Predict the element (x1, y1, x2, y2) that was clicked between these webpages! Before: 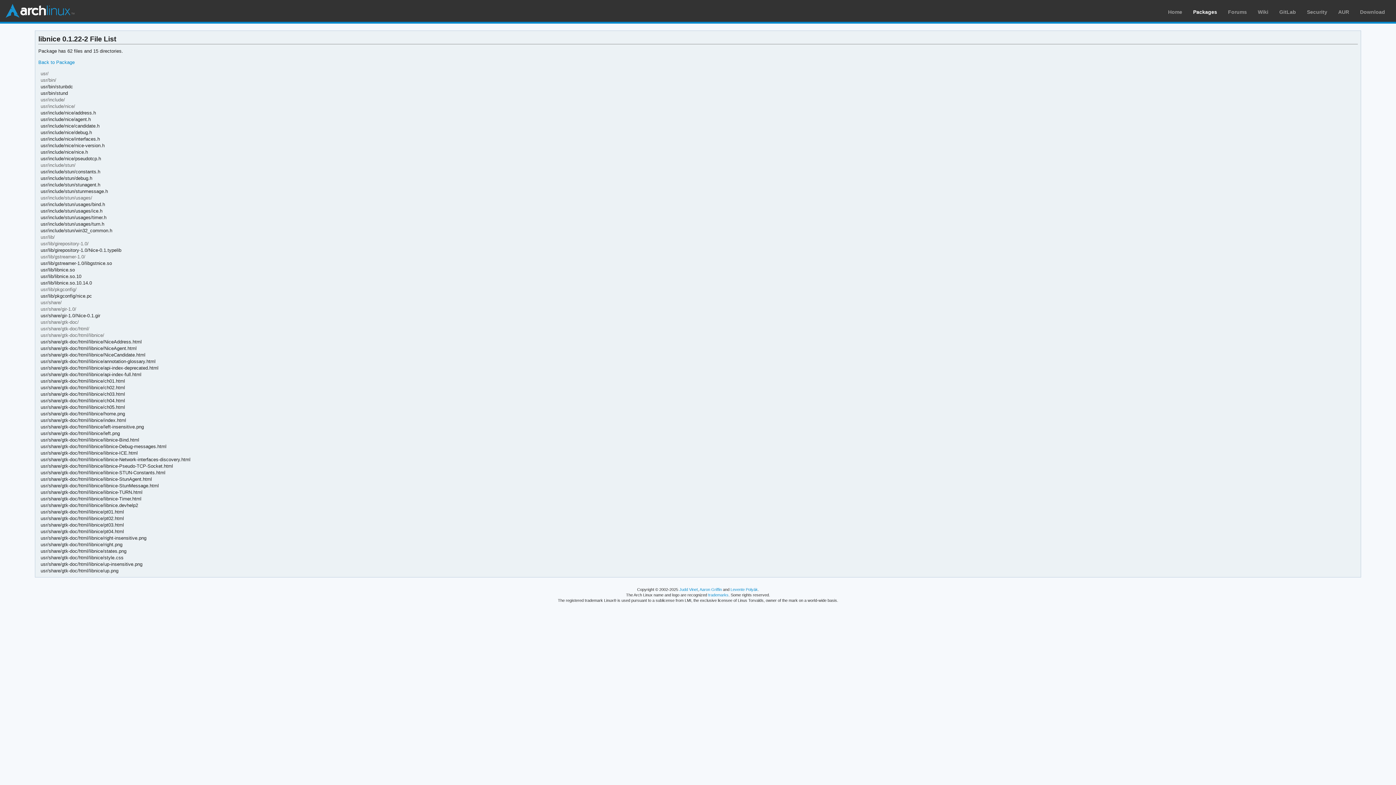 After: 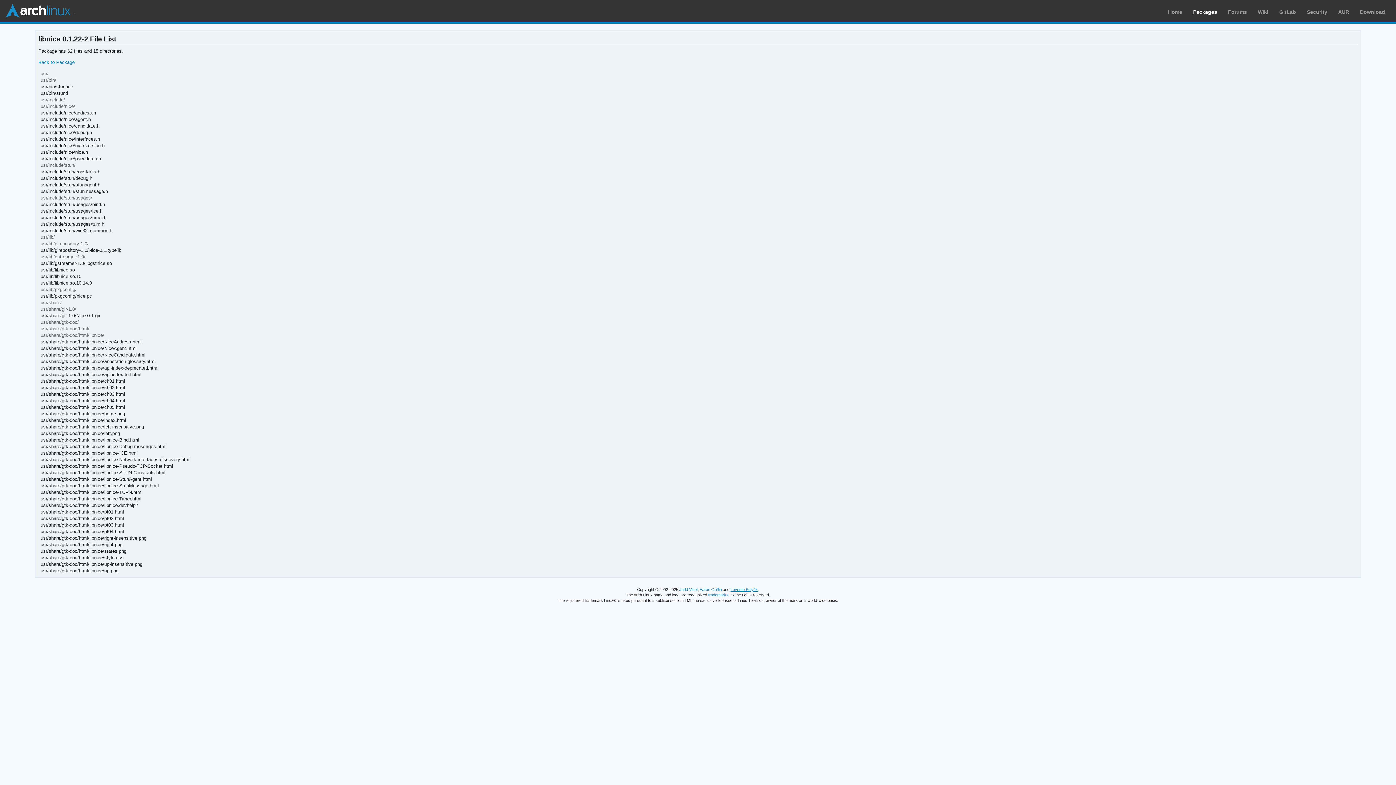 Action: bbox: (730, 587, 758, 592) label: Levente Polyák